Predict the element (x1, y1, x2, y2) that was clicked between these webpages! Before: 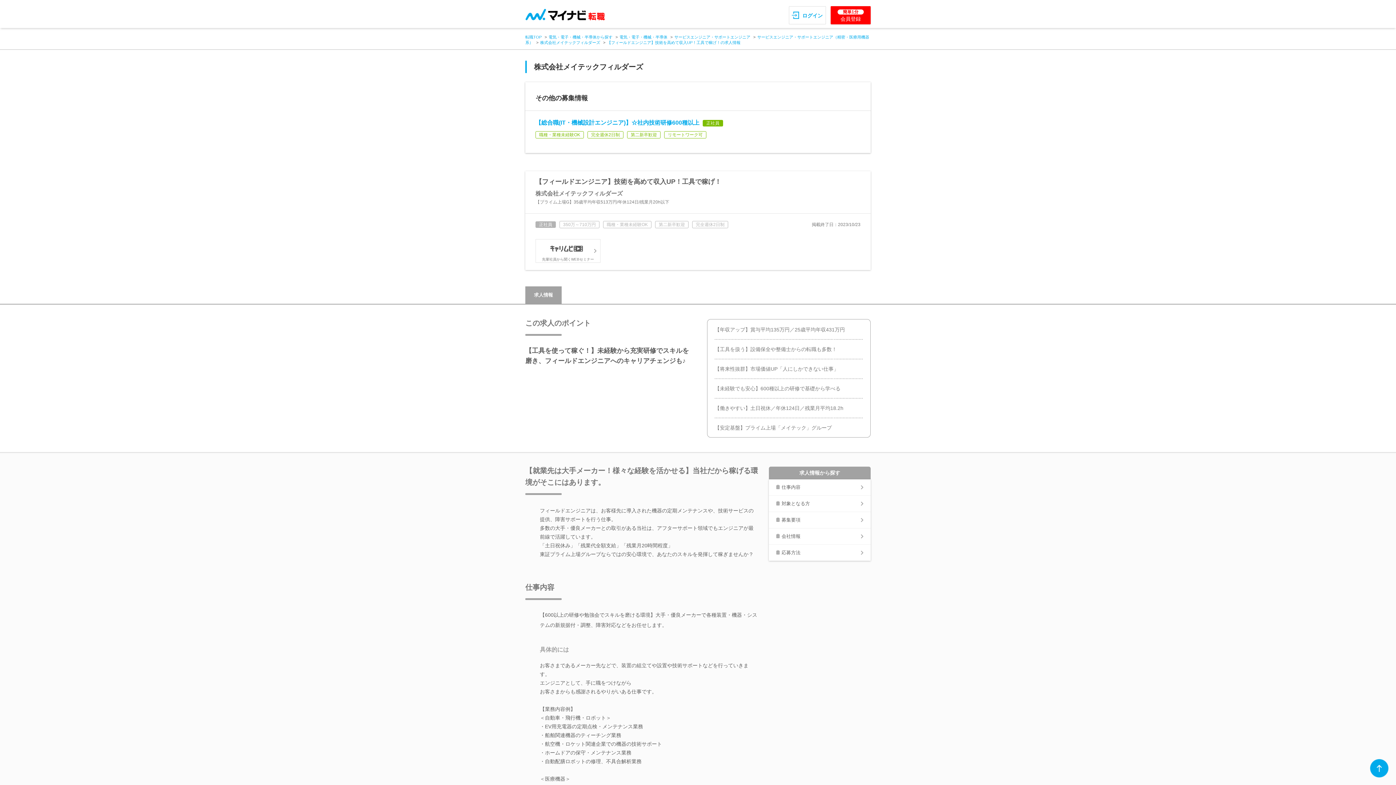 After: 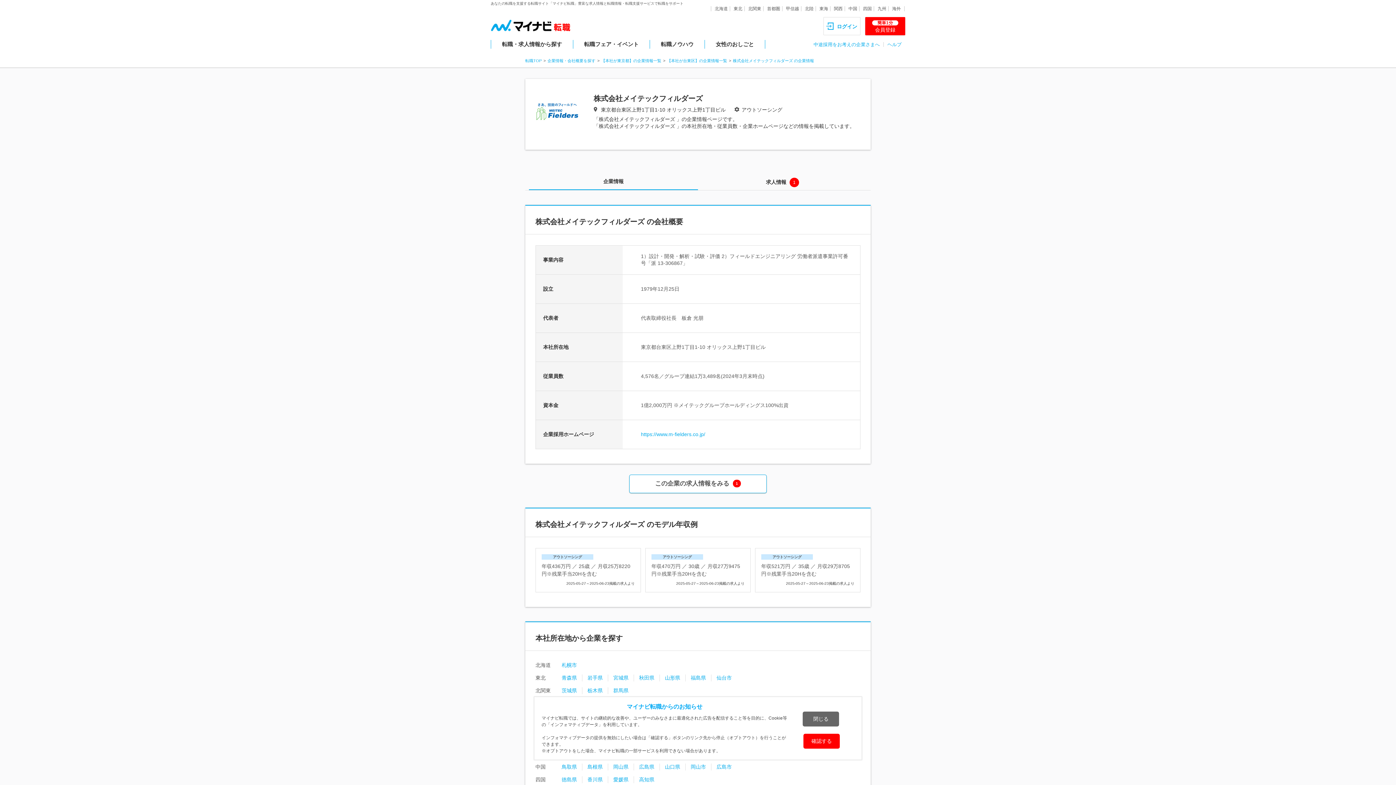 Action: label: 株式会社メイテックフィルダーズ  bbox: (540, 40, 601, 44)